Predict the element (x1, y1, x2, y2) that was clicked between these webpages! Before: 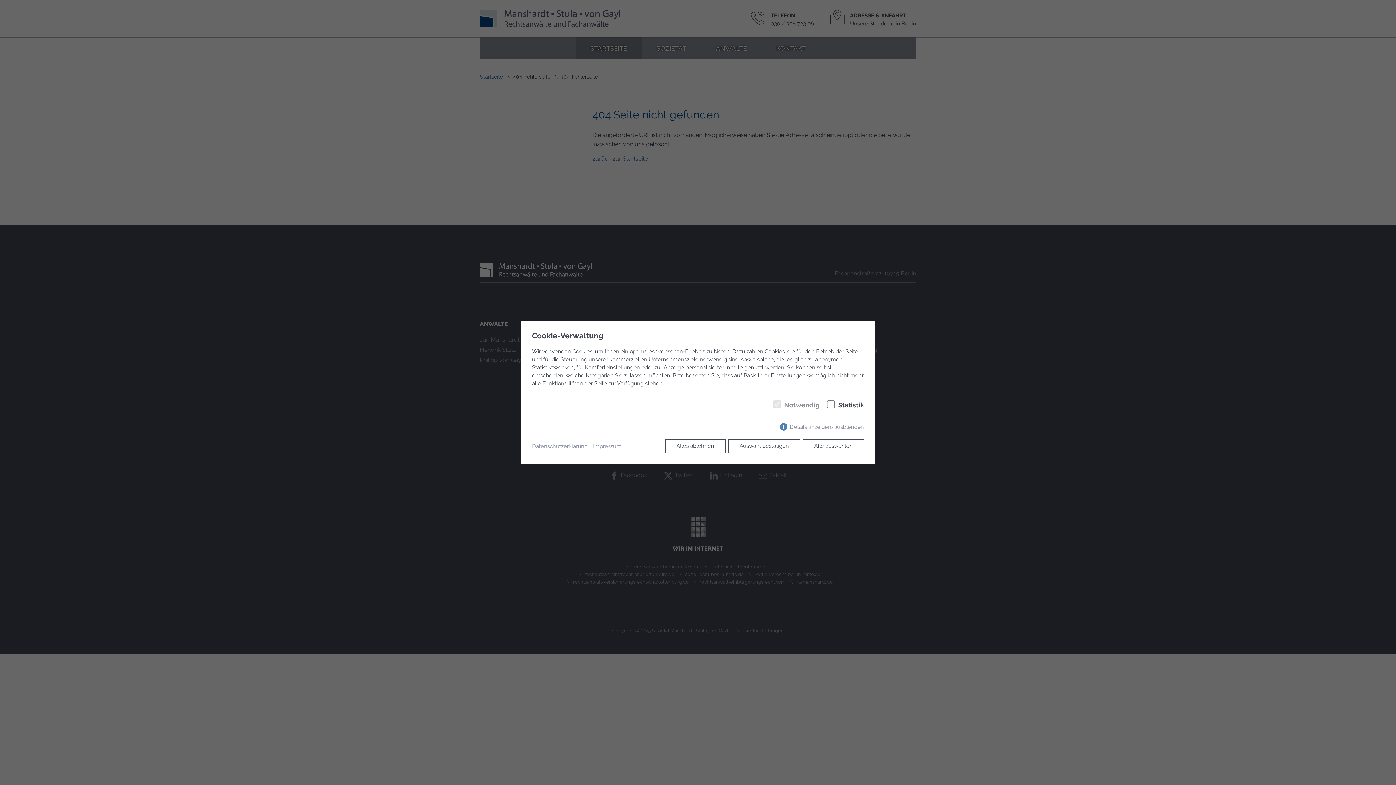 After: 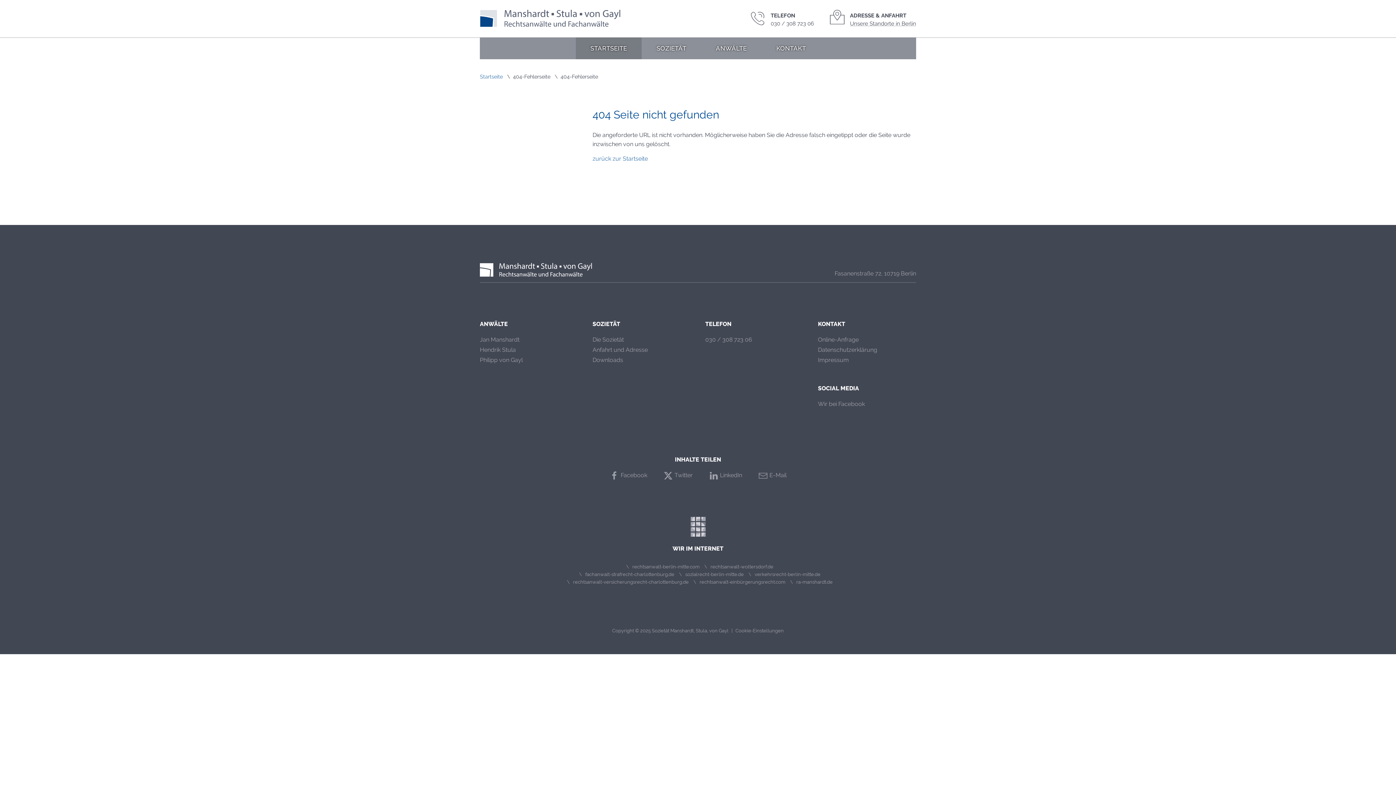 Action: label: Alles ablehnen bbox: (665, 439, 725, 453)